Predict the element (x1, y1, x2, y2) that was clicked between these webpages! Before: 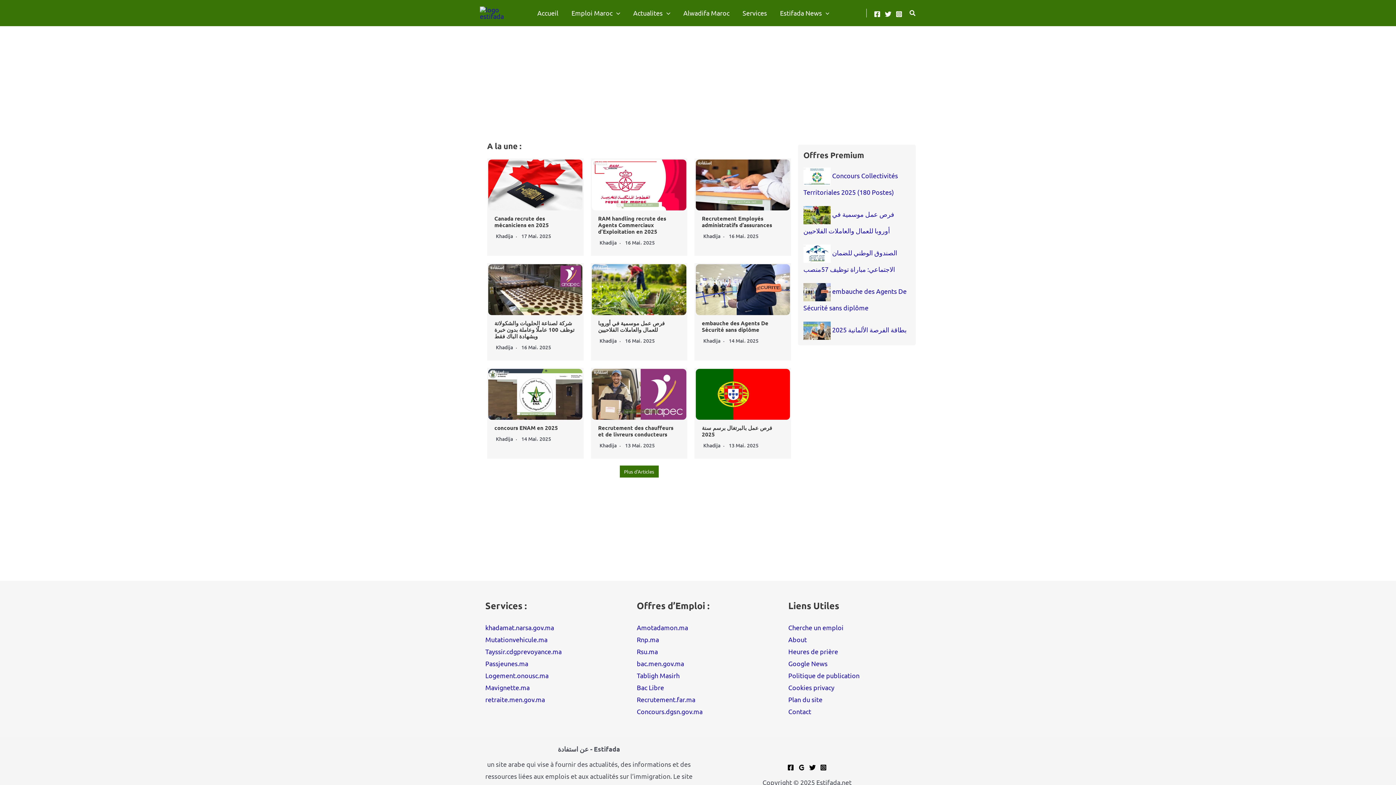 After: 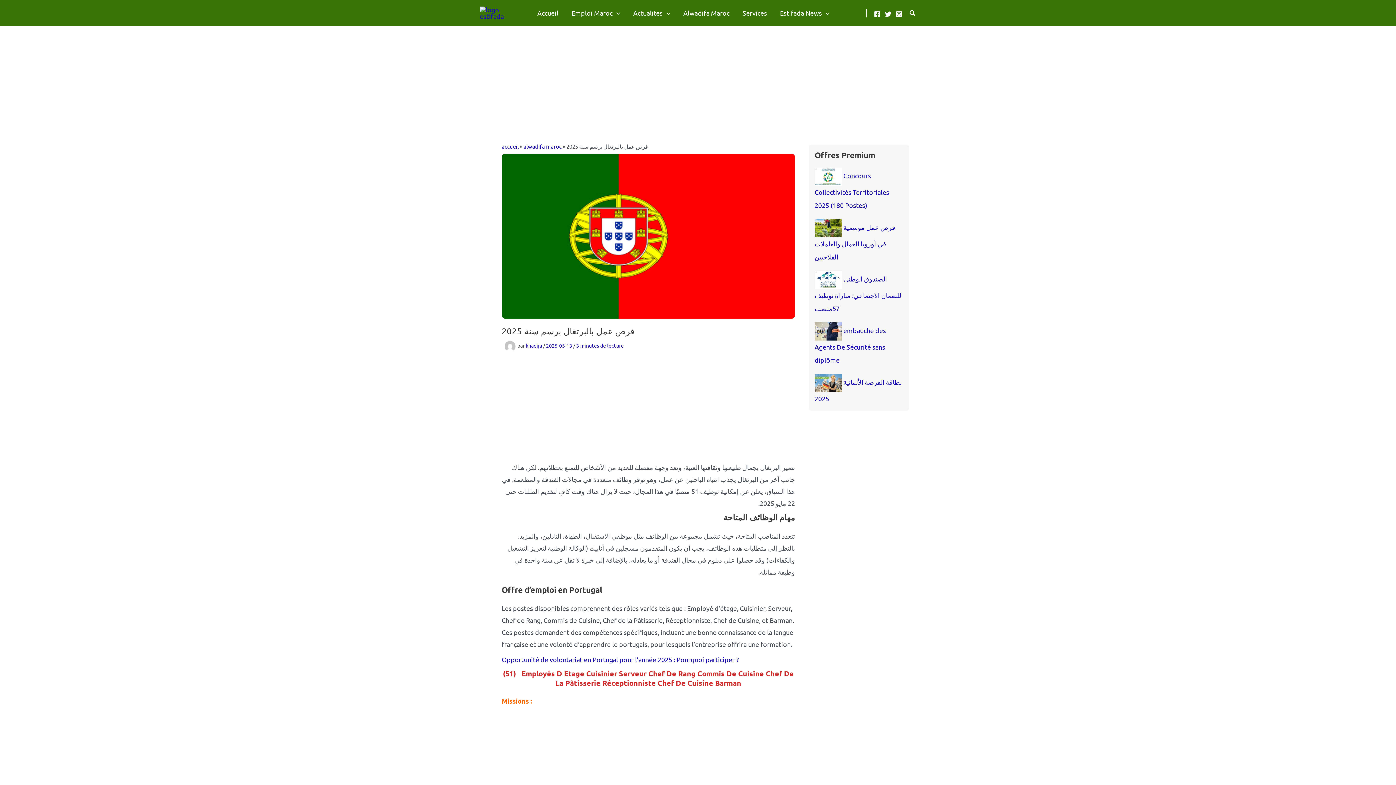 Action: bbox: (702, 424, 772, 438) label: فرص عمل بالبرتغال برسم سنة 2025